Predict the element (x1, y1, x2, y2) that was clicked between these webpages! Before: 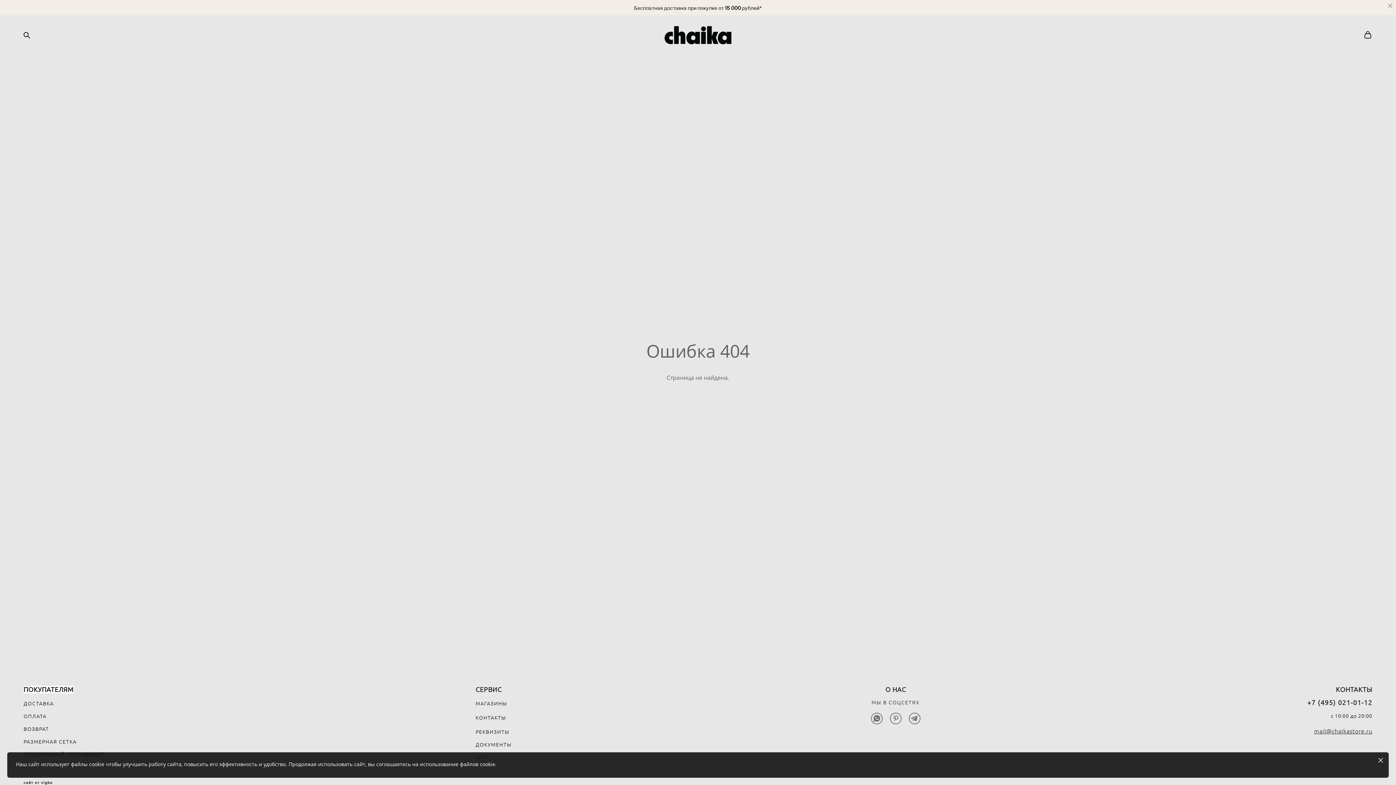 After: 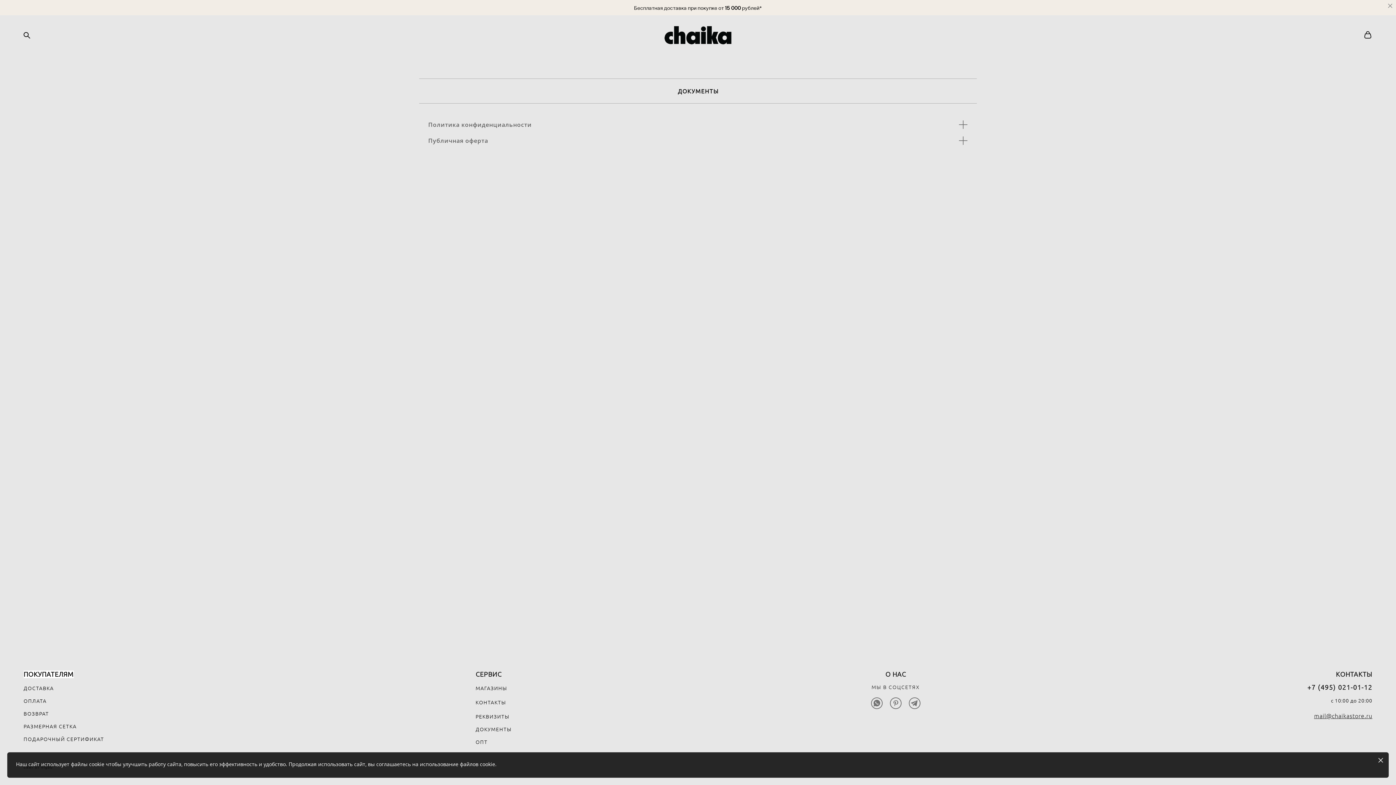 Action: label: ДОКУМЕНТЫ bbox: (475, 742, 511, 748)